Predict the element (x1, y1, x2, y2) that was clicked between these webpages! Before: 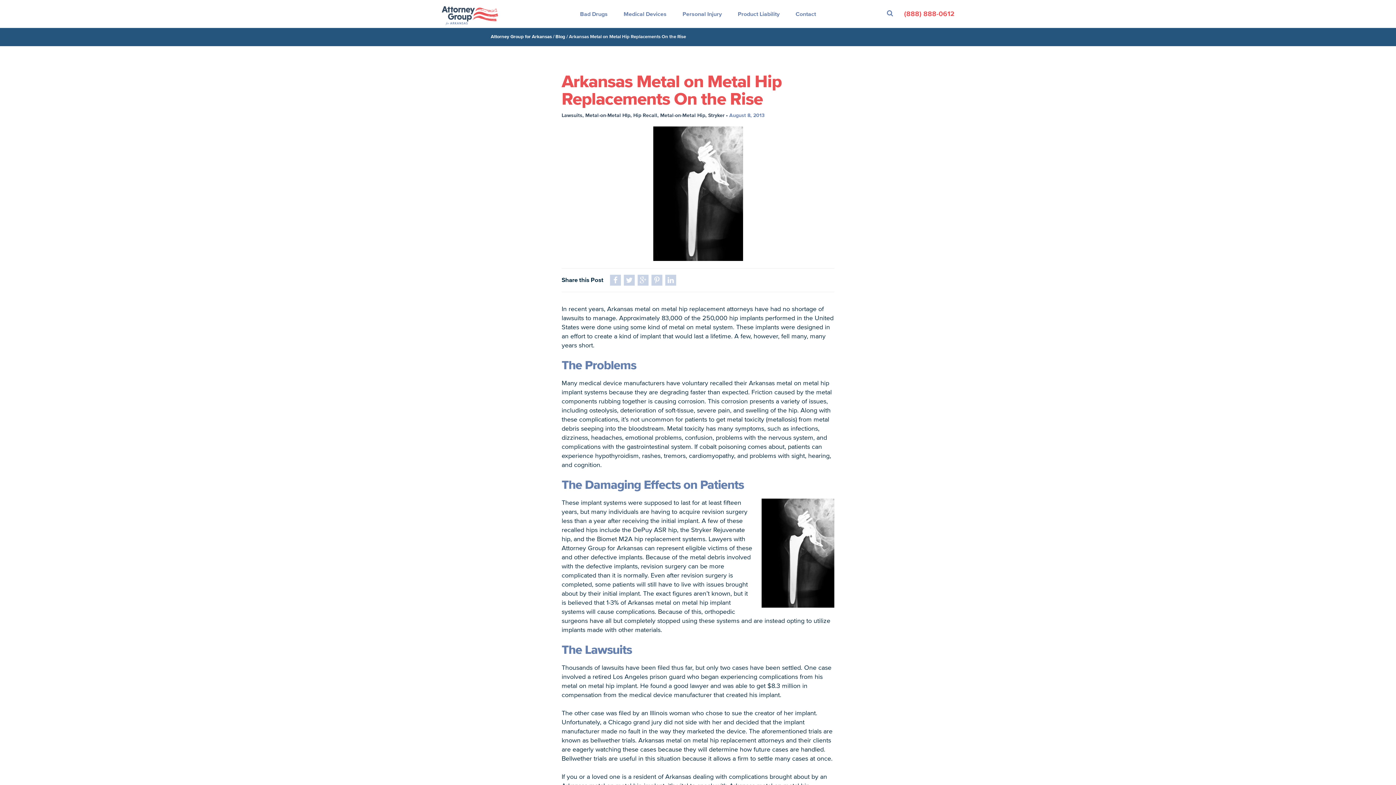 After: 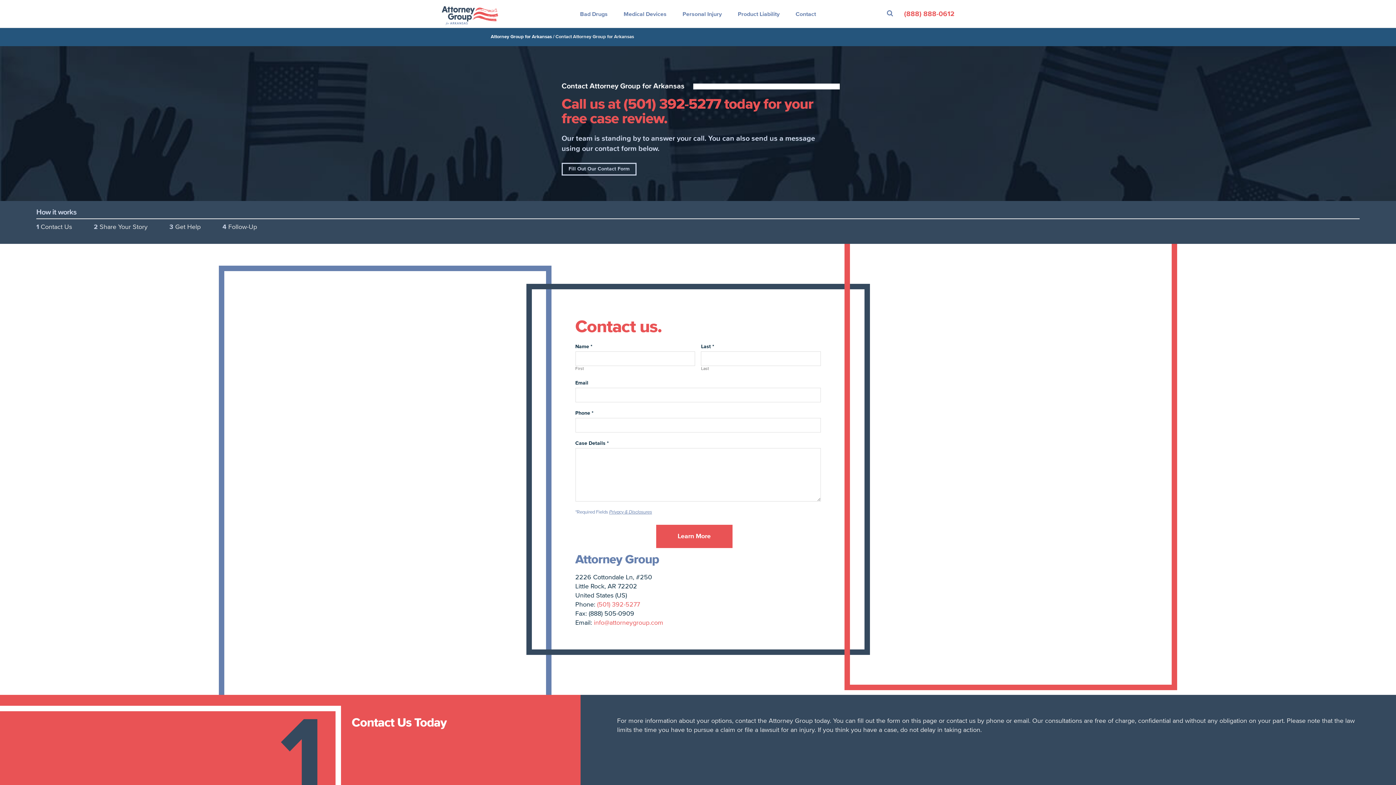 Action: label: Contact bbox: (787, 0, 824, 27)